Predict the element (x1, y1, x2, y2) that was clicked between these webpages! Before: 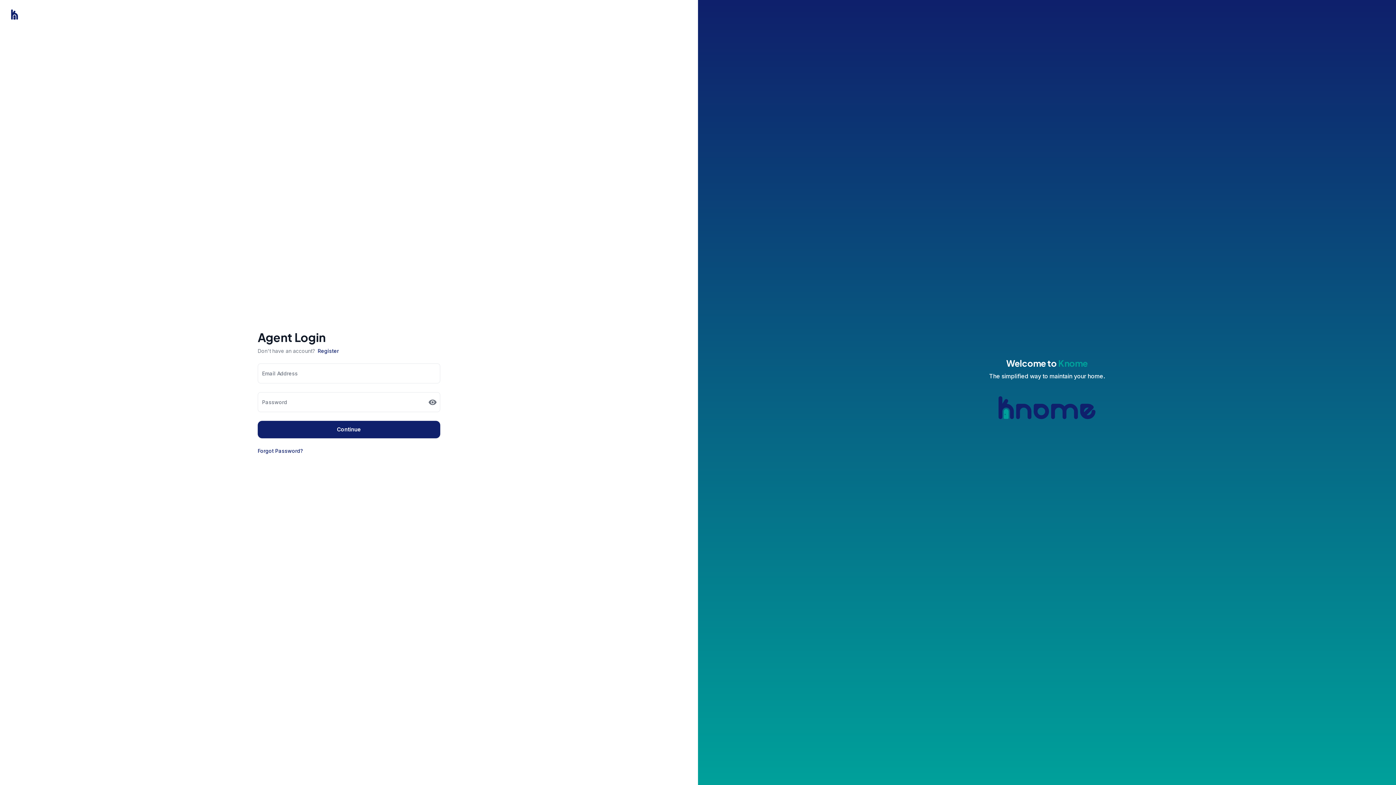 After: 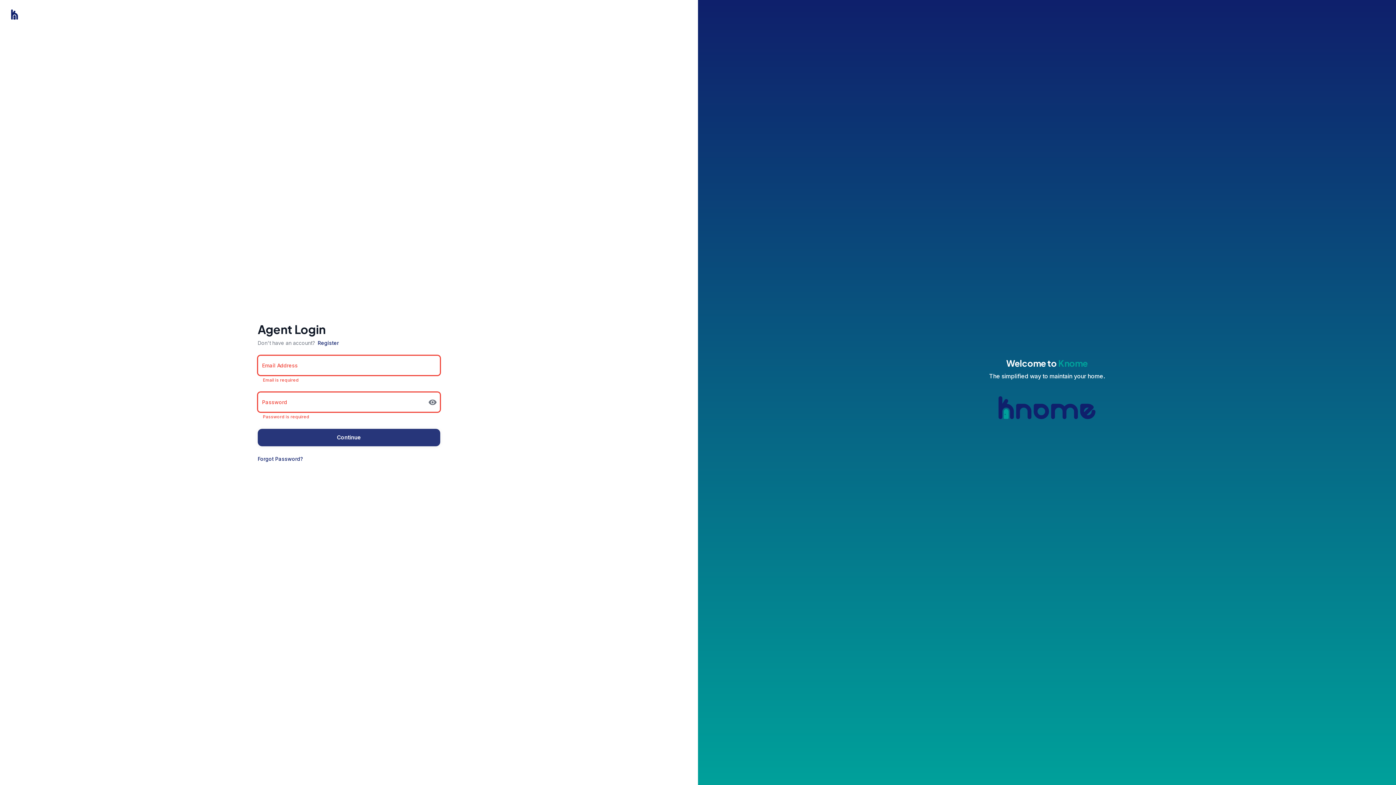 Action: label: Continue bbox: (257, 421, 440, 438)